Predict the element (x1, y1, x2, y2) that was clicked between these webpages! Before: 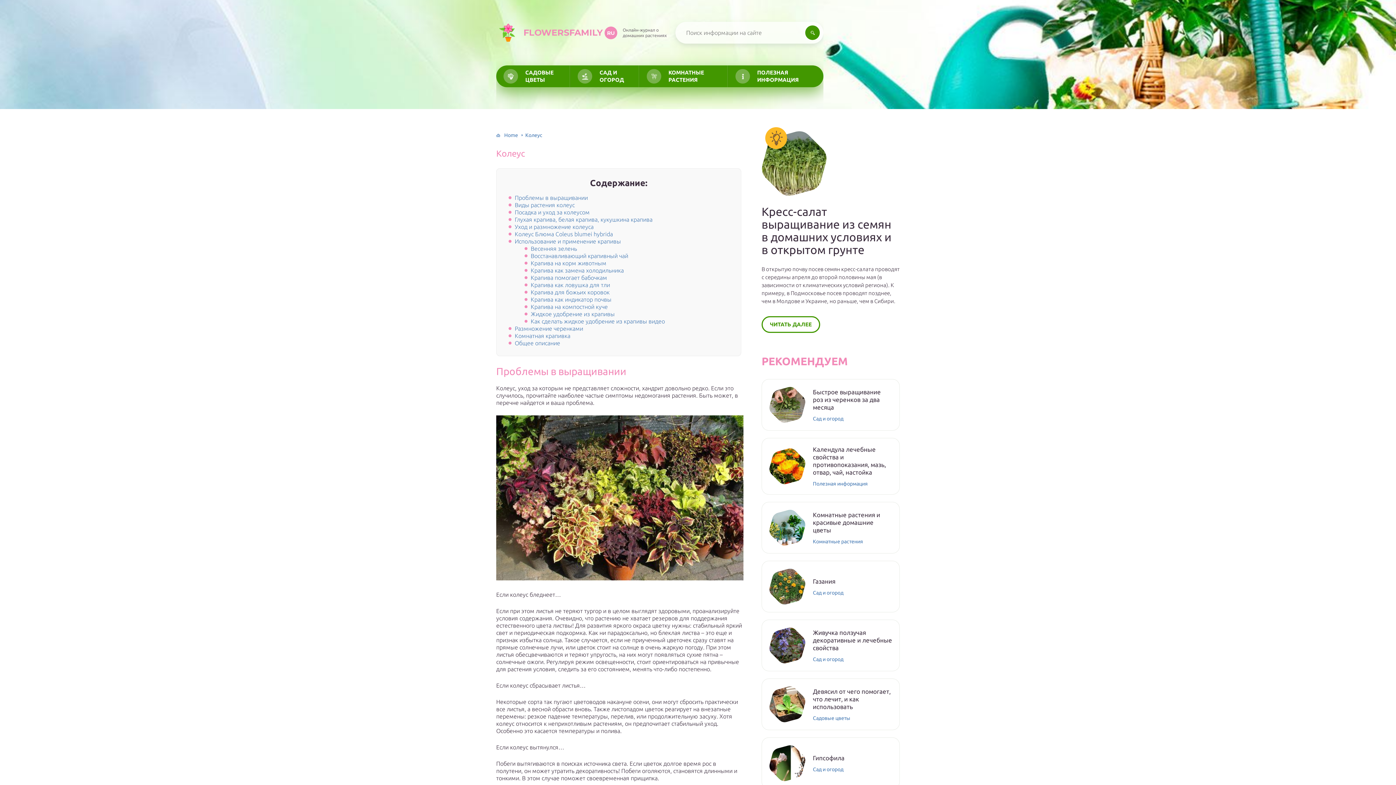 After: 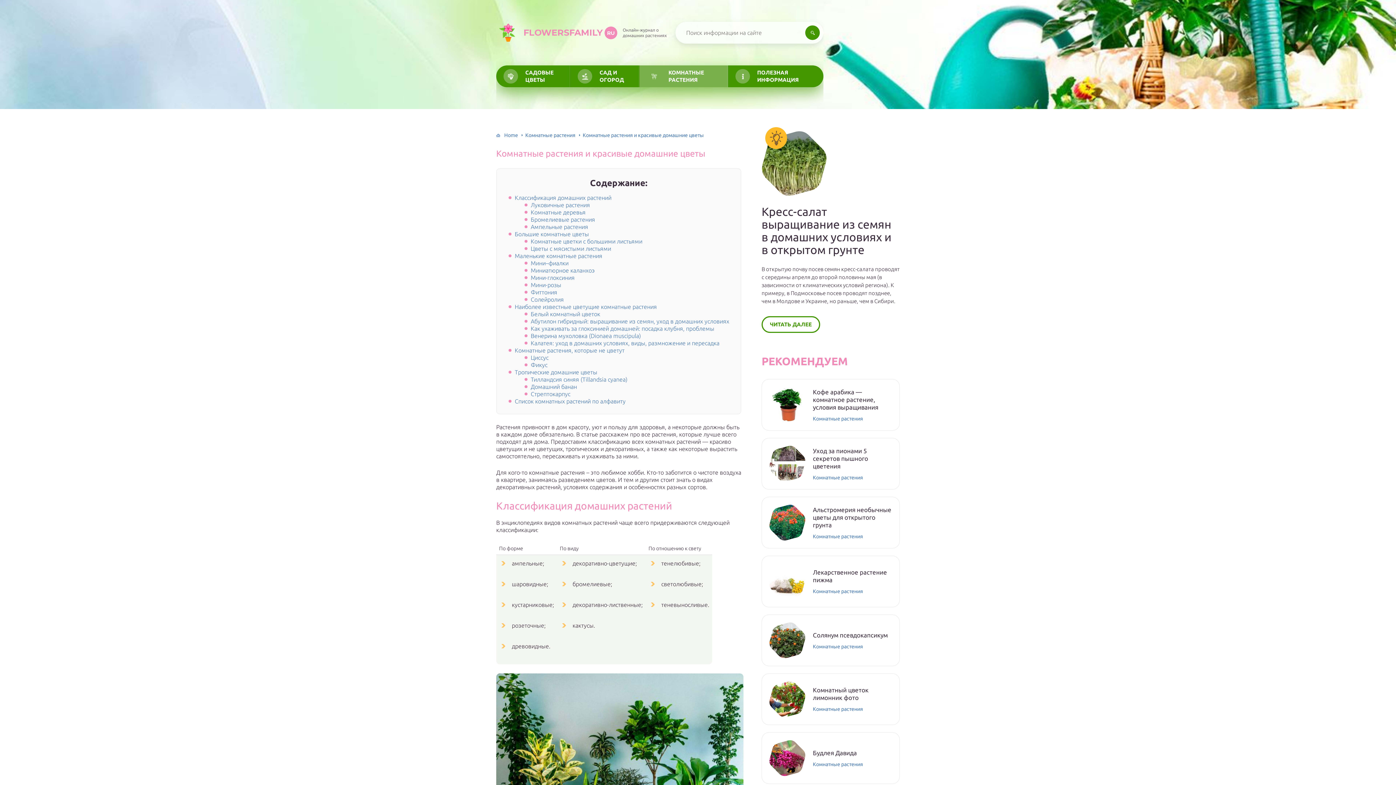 Action: bbox: (769, 509, 805, 546)